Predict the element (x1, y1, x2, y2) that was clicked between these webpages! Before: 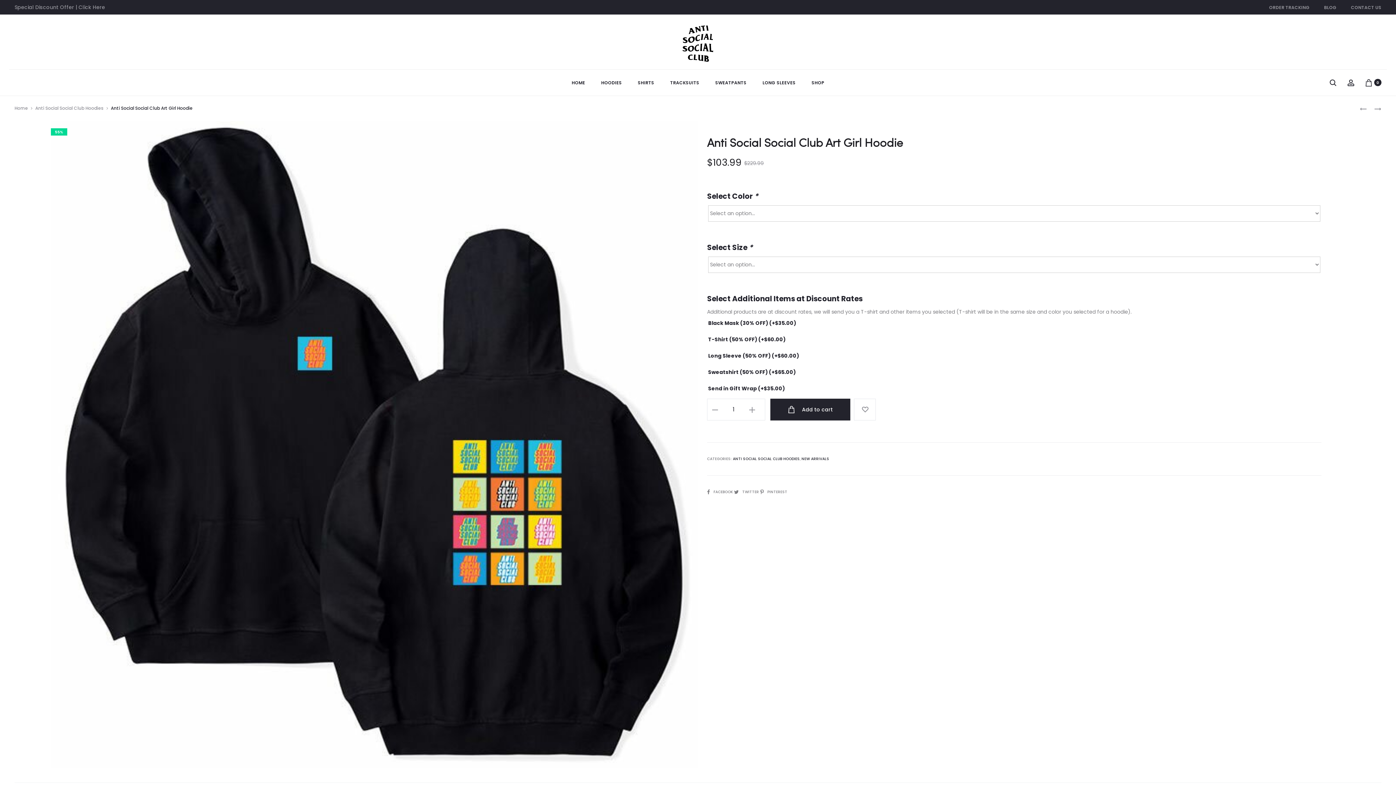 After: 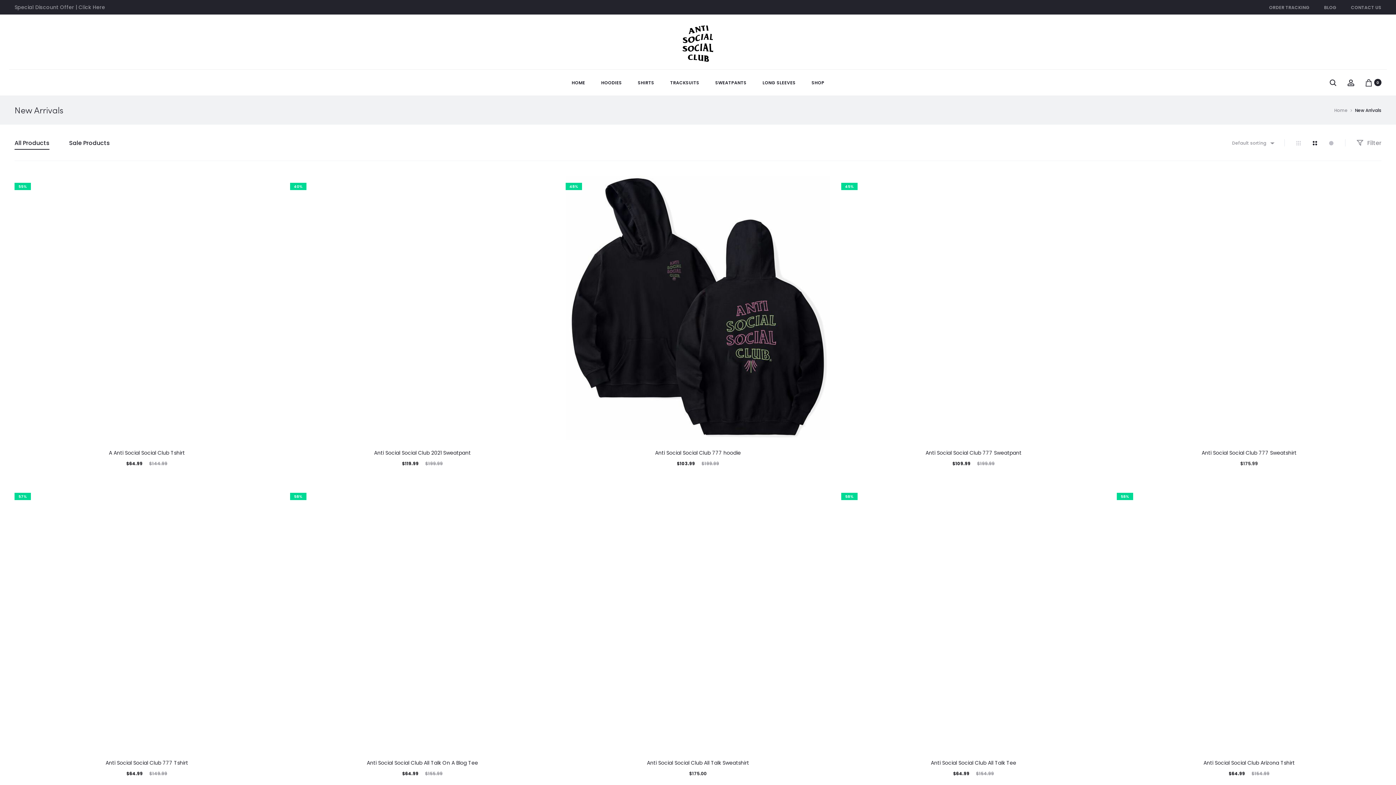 Action: bbox: (801, 456, 829, 461) label: NEW ARRIVALS